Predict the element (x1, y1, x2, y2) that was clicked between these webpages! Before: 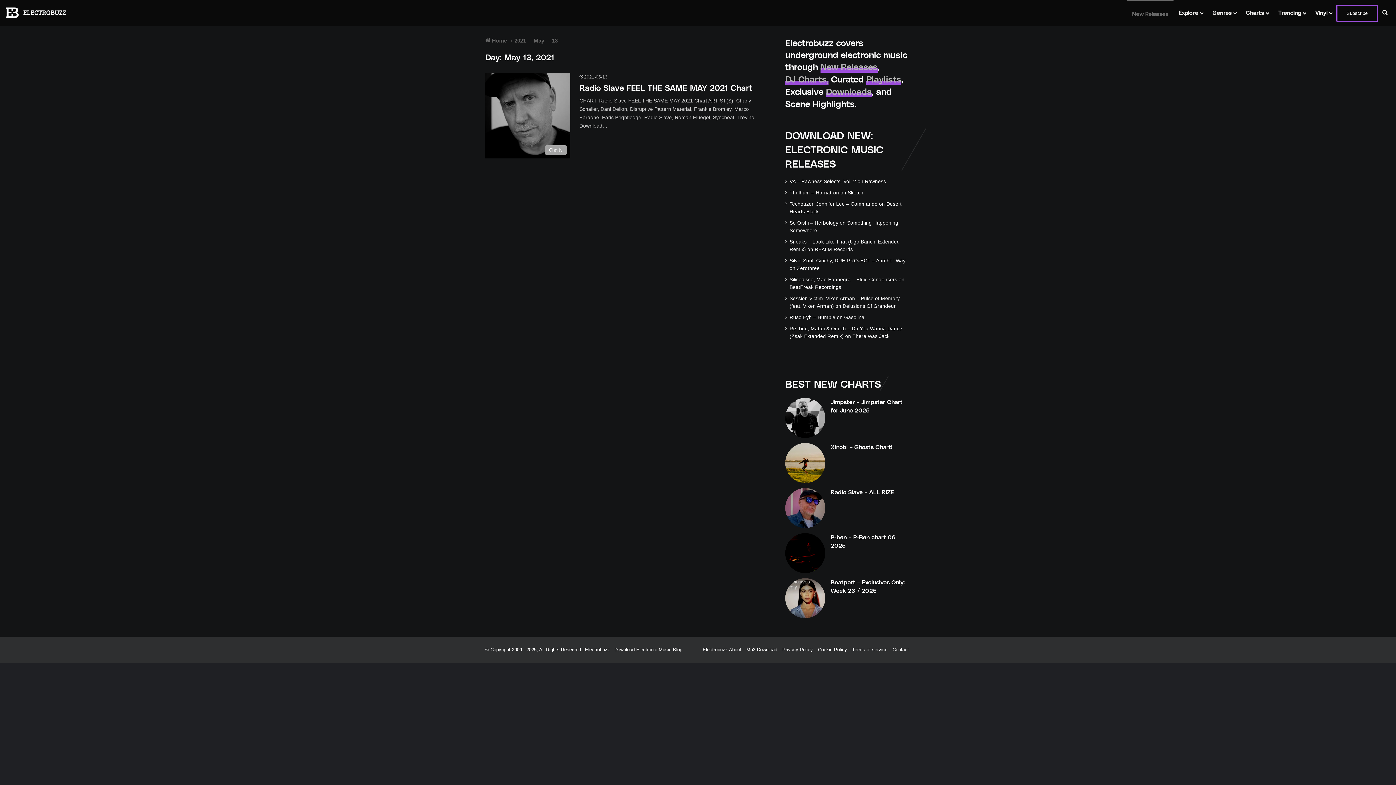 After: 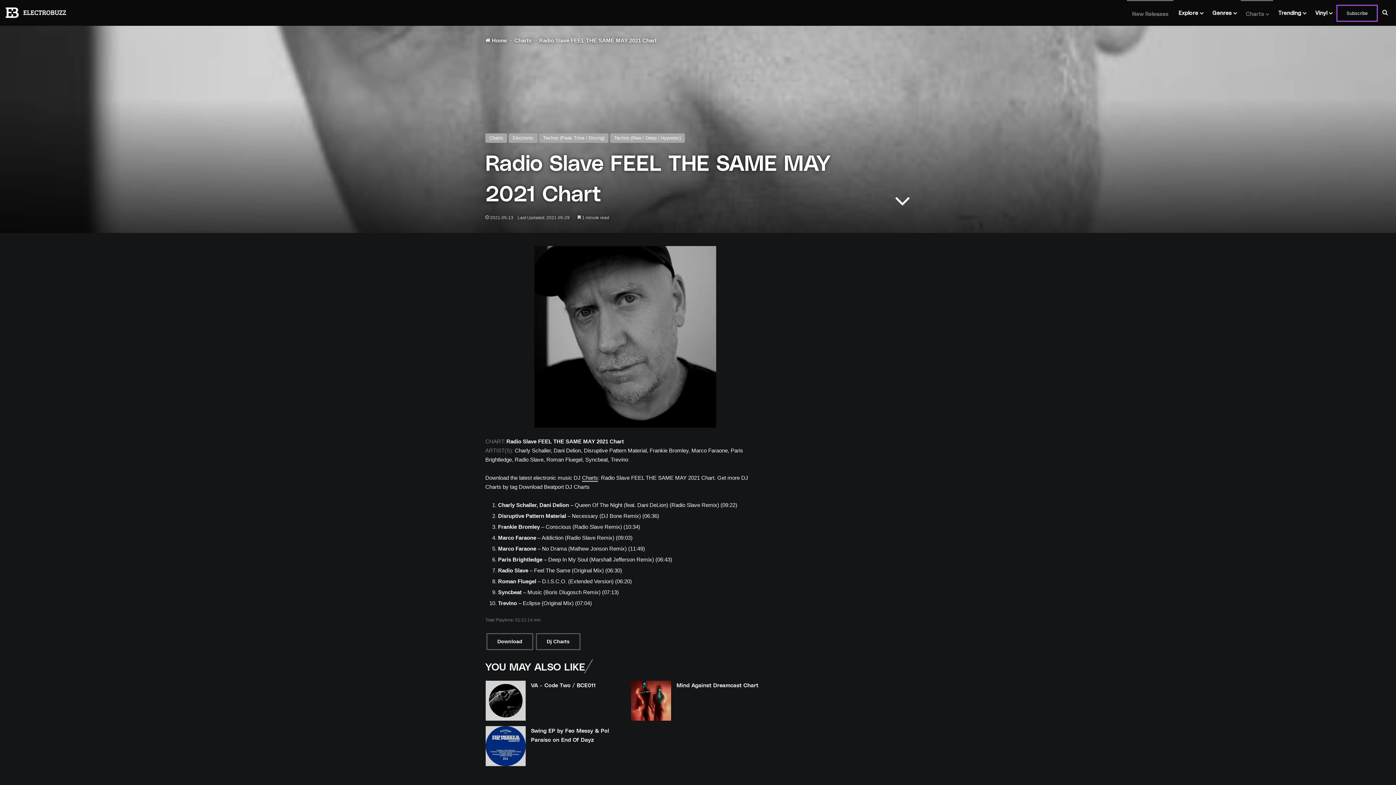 Action: label: Radio Slave FEEL THE SAME MAY 2021 Chart bbox: (579, 82, 752, 92)